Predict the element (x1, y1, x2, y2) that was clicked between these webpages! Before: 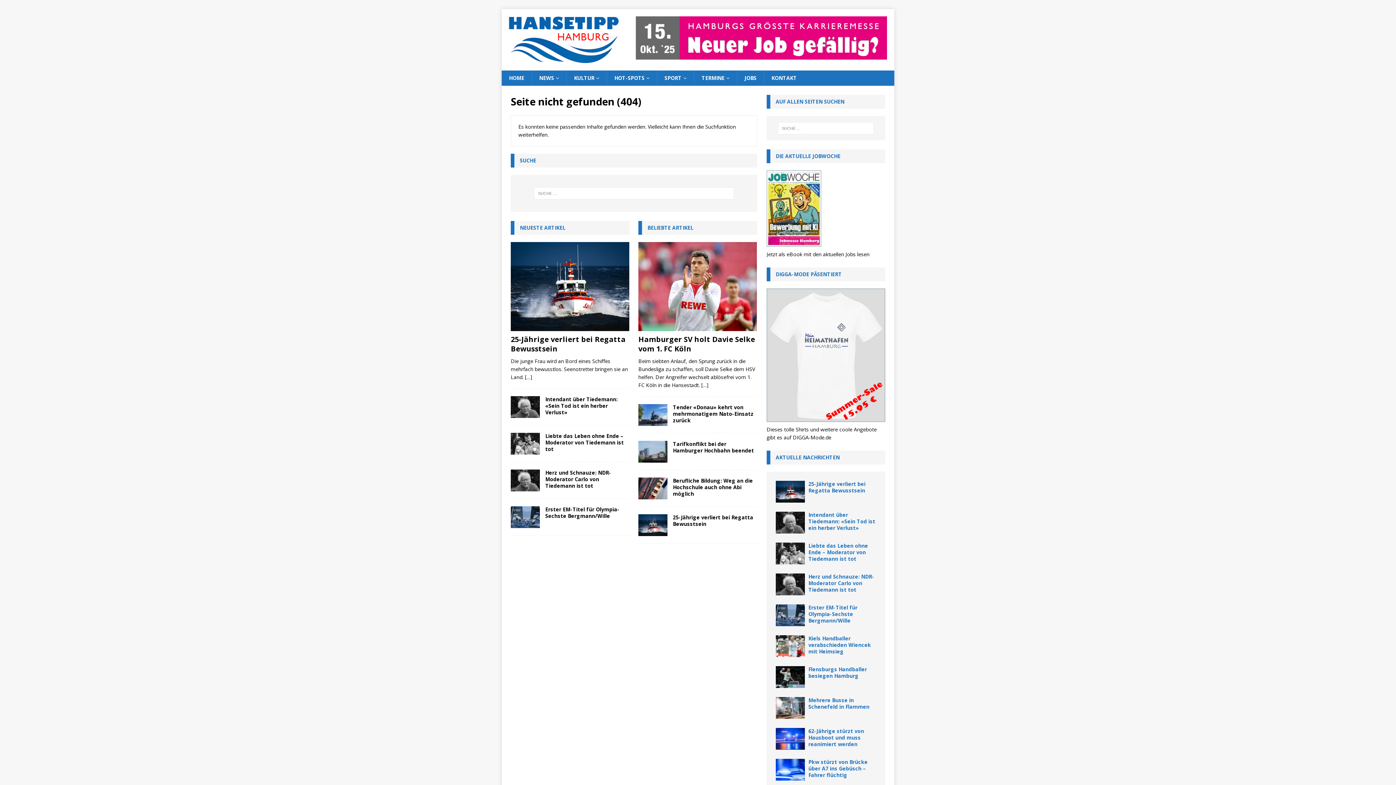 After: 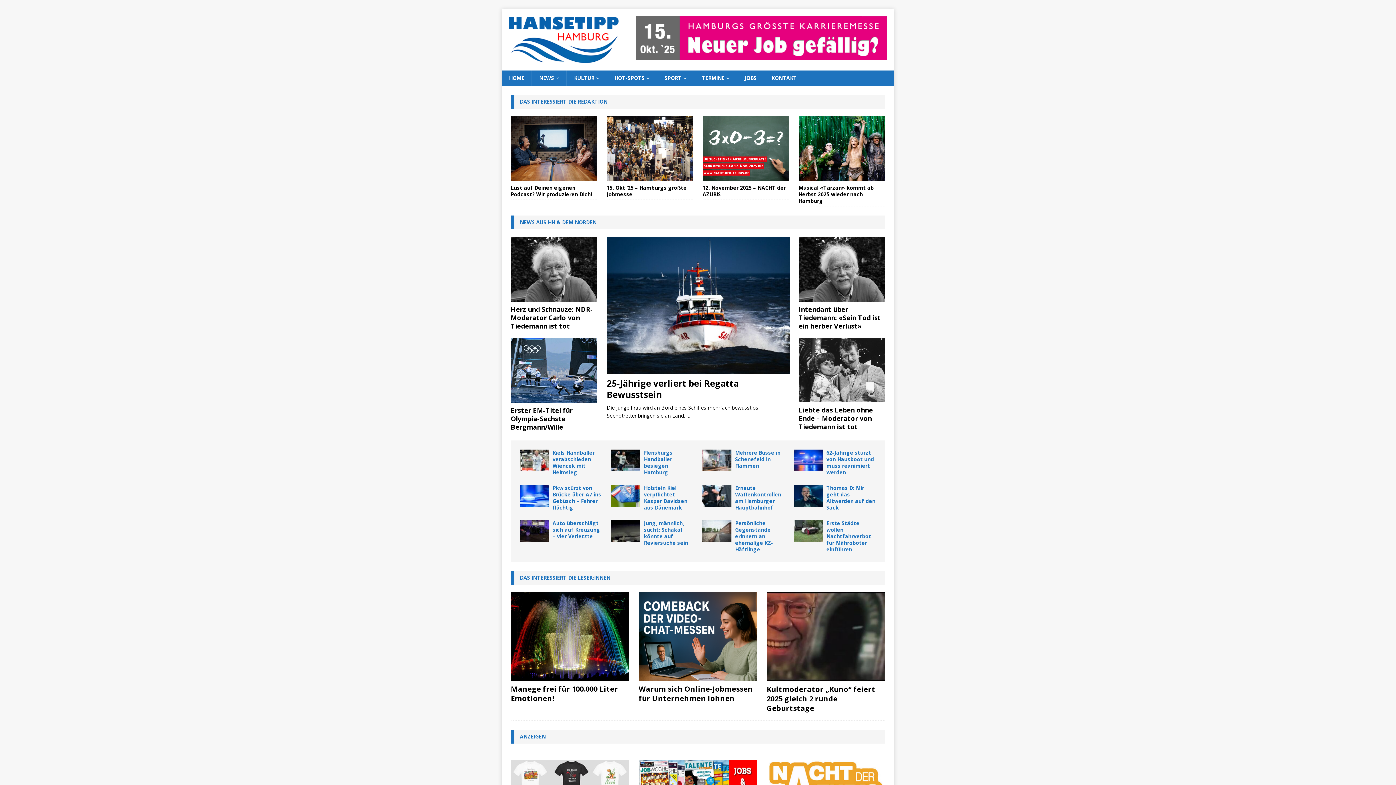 Action: bbox: (501, 70, 531, 85) label: HOME